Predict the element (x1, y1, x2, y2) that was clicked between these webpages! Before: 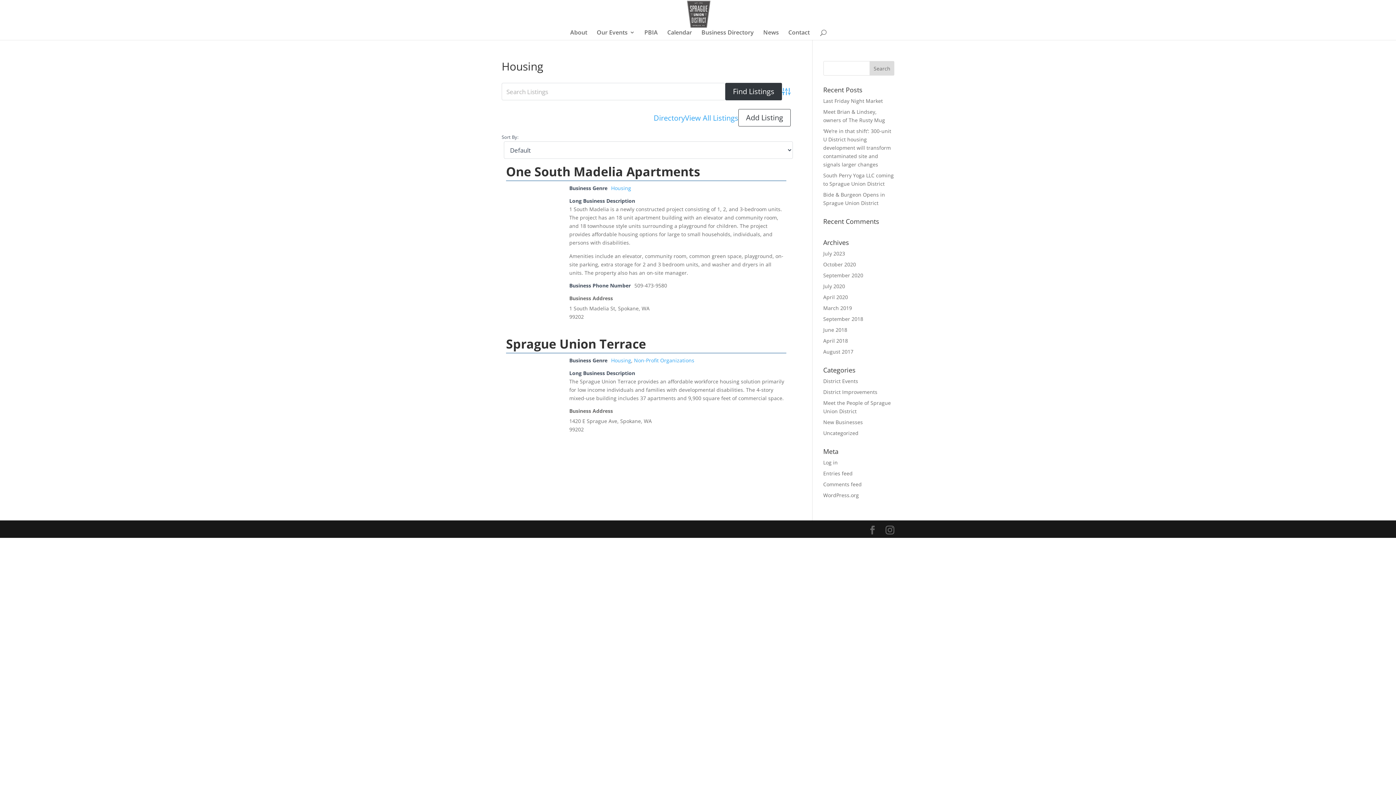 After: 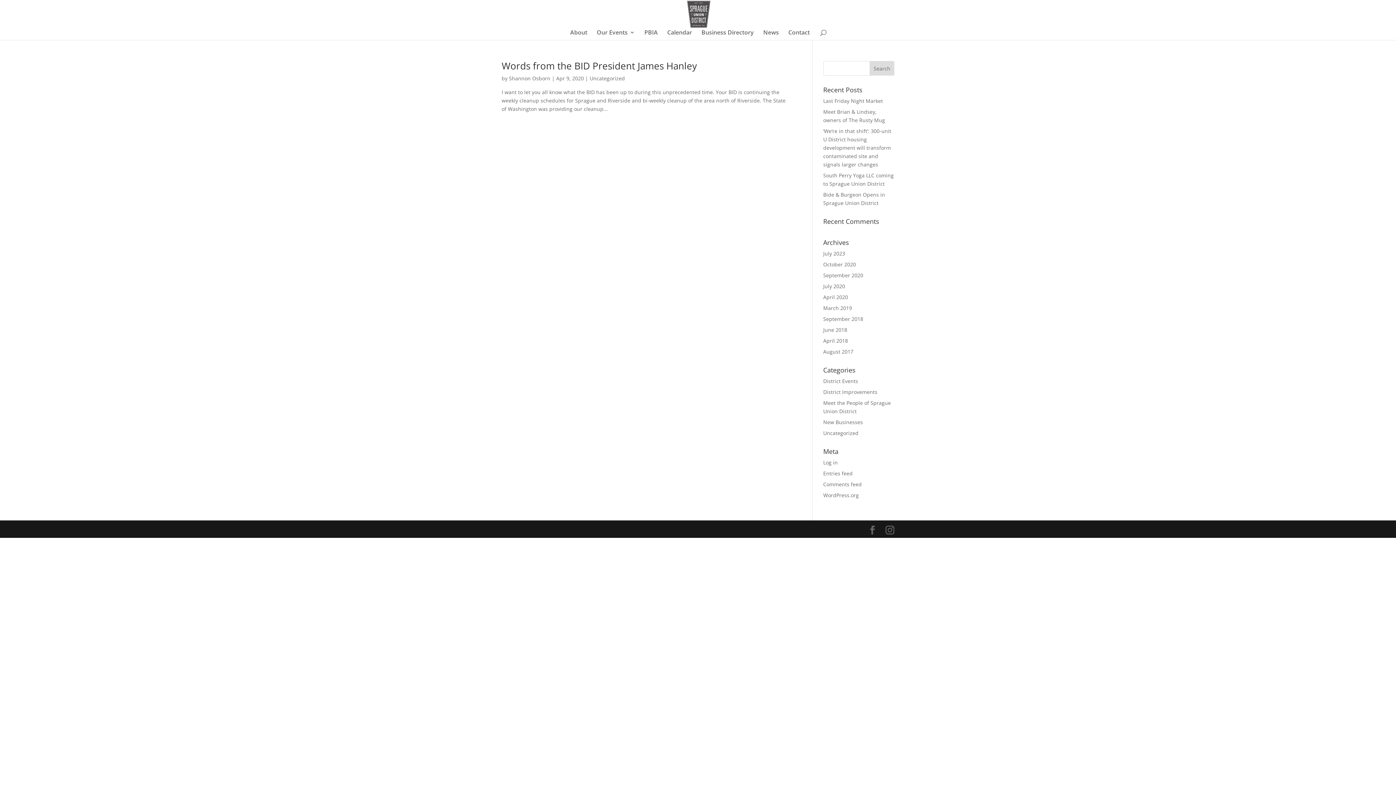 Action: label: April 2020 bbox: (823, 293, 848, 300)